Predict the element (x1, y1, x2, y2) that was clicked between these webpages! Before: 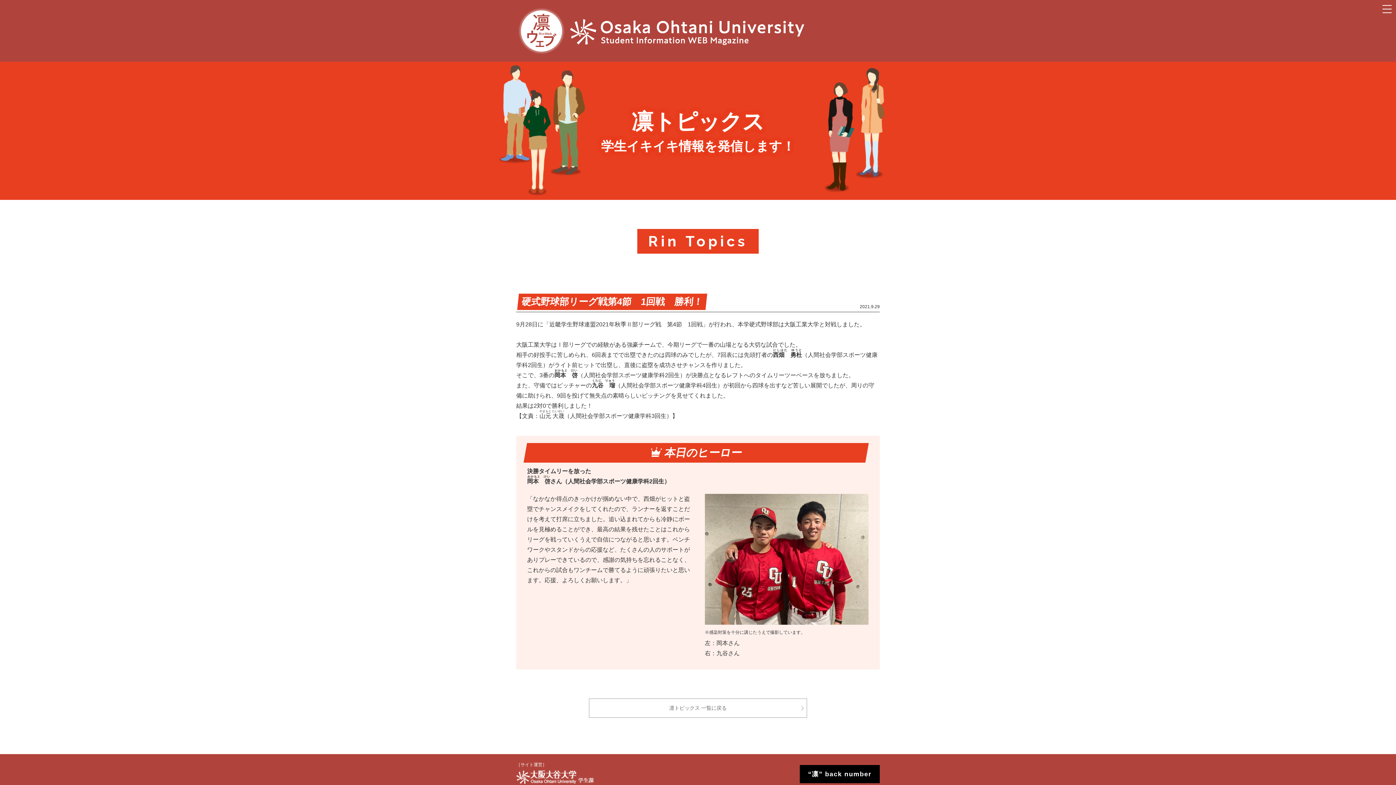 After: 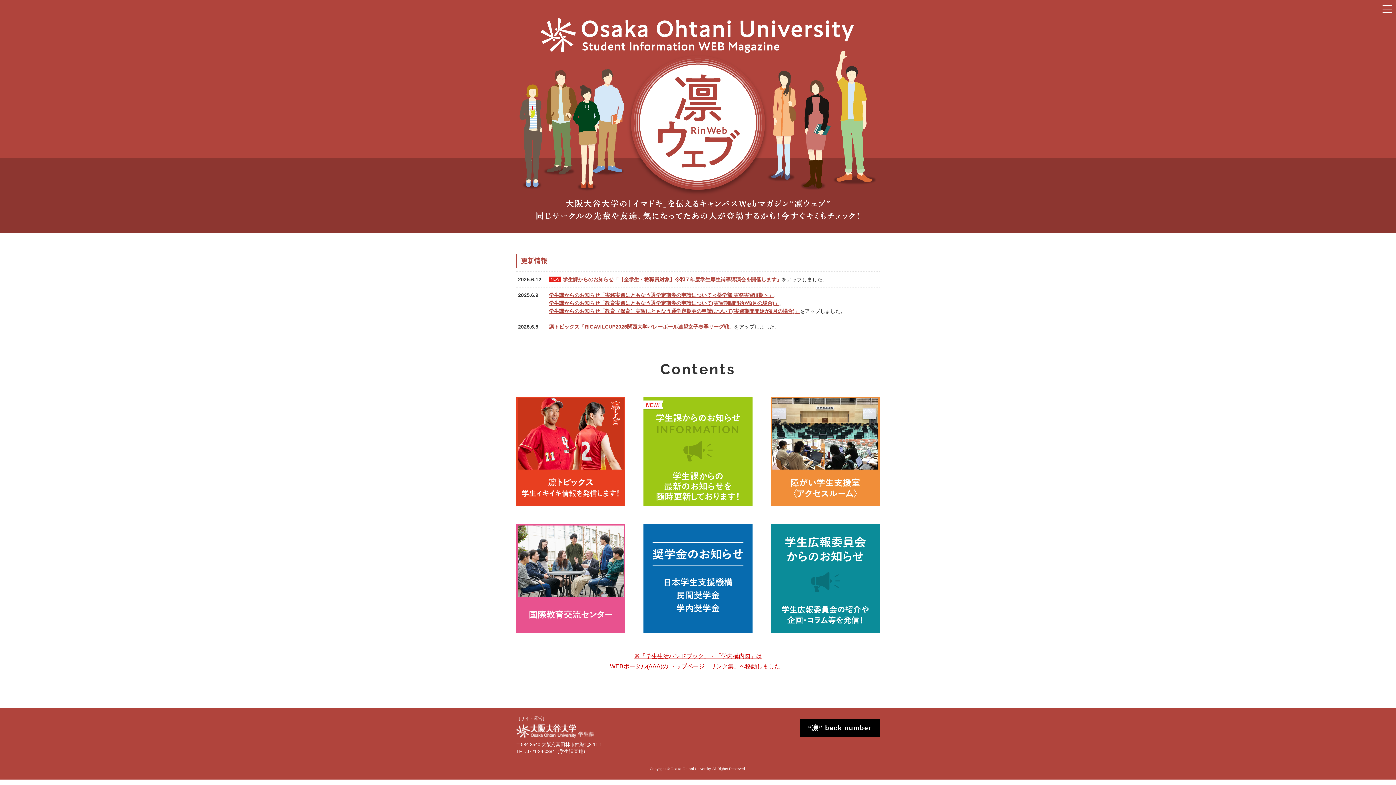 Action: bbox: (518, 9, 809, 17)